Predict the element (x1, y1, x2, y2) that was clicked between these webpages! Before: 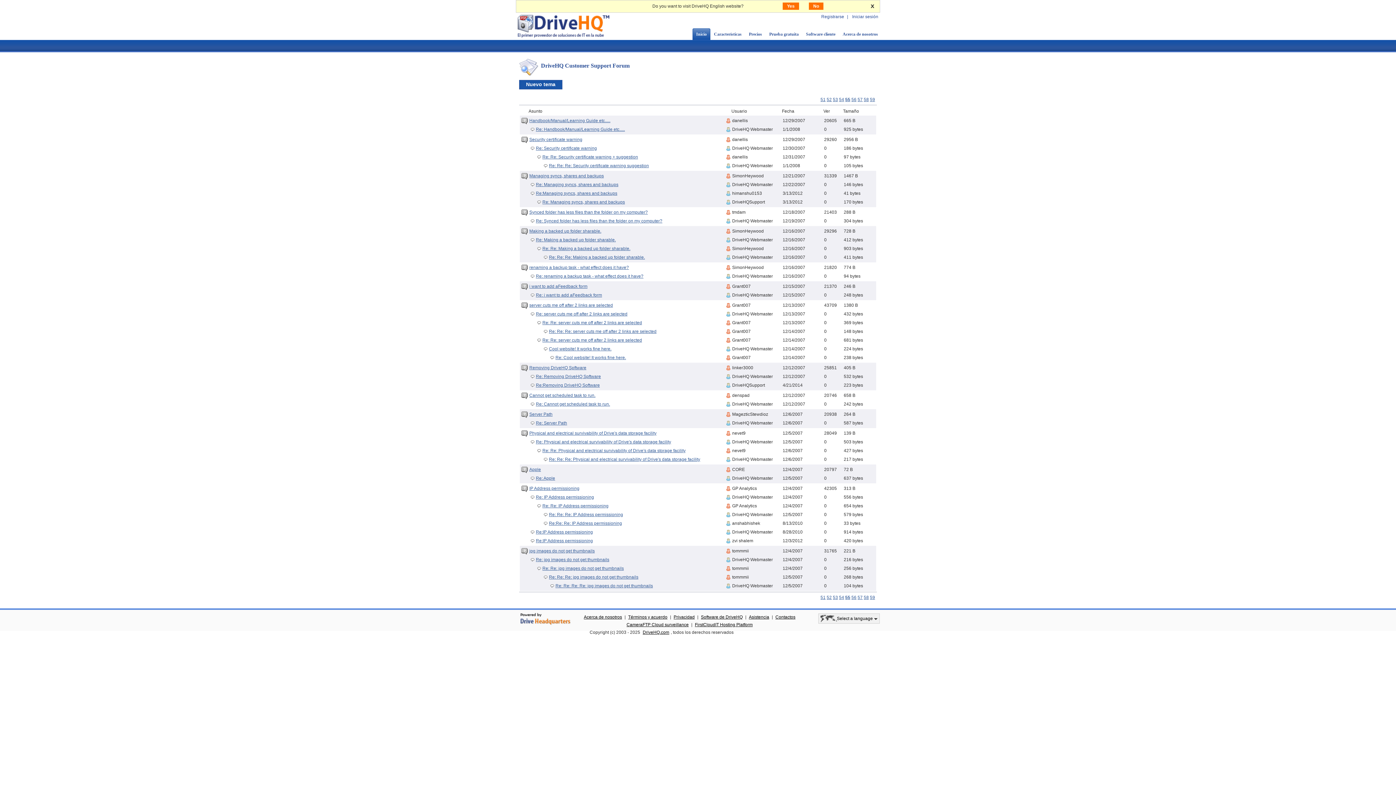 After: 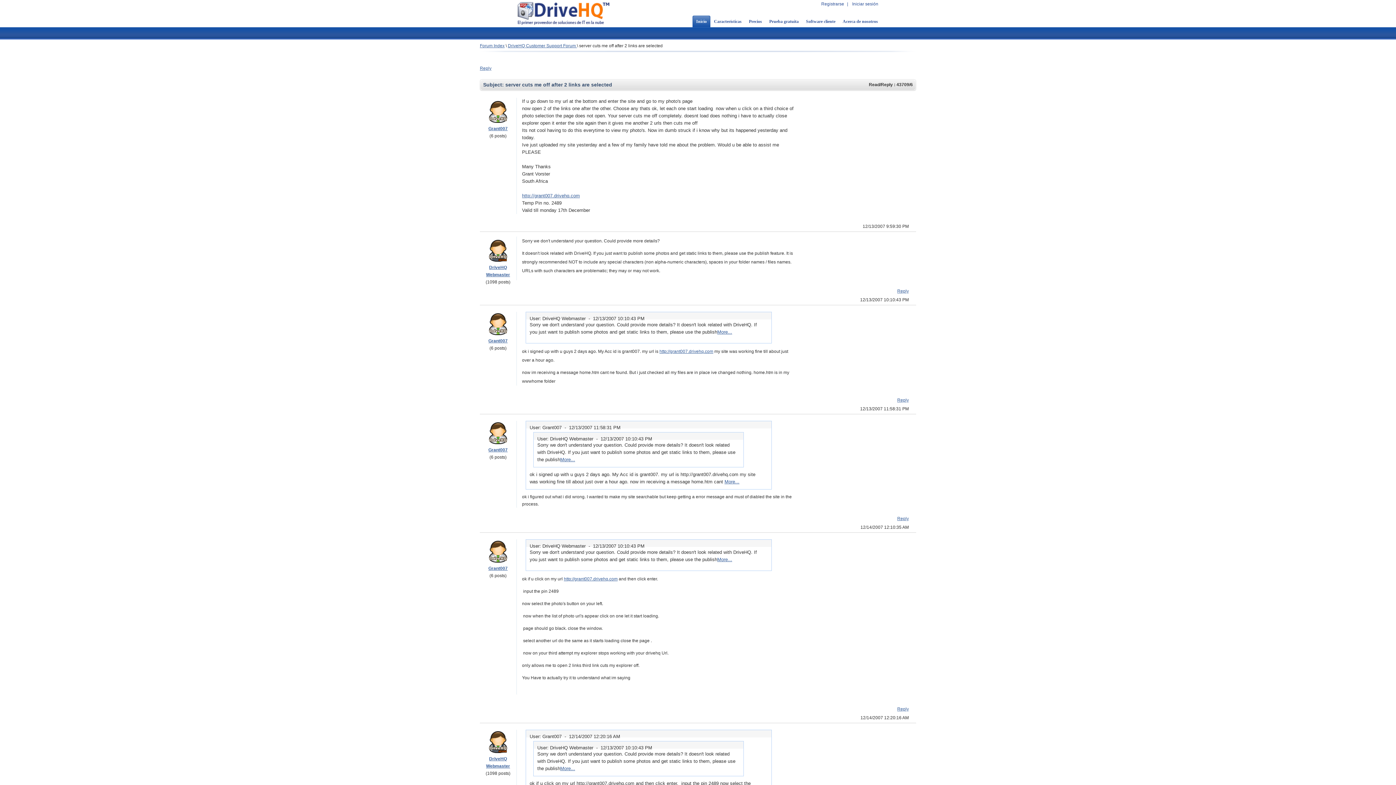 Action: label: Cool website! It works fine here. bbox: (549, 346, 611, 351)